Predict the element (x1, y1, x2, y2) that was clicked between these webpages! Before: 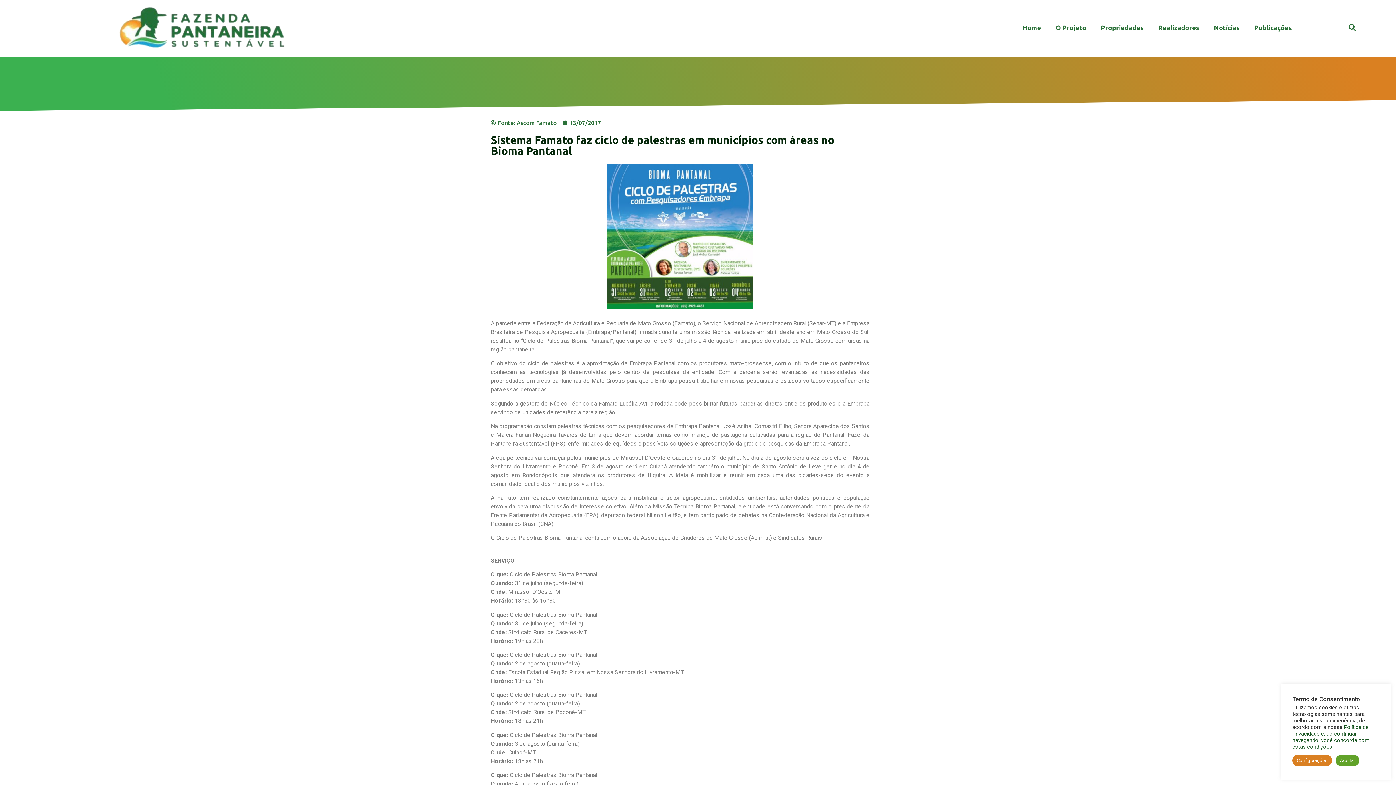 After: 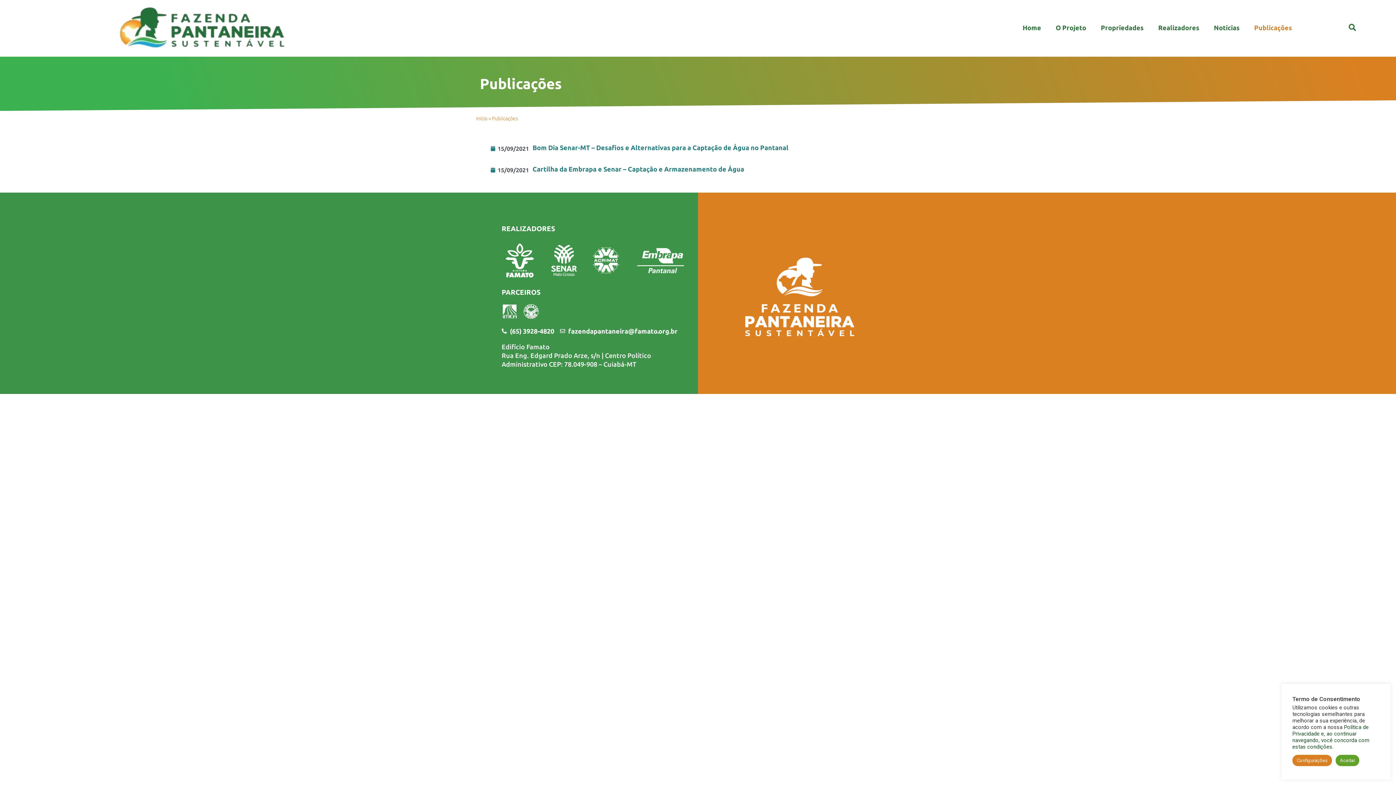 Action: label: Publicações bbox: (1247, 9, 1299, 45)